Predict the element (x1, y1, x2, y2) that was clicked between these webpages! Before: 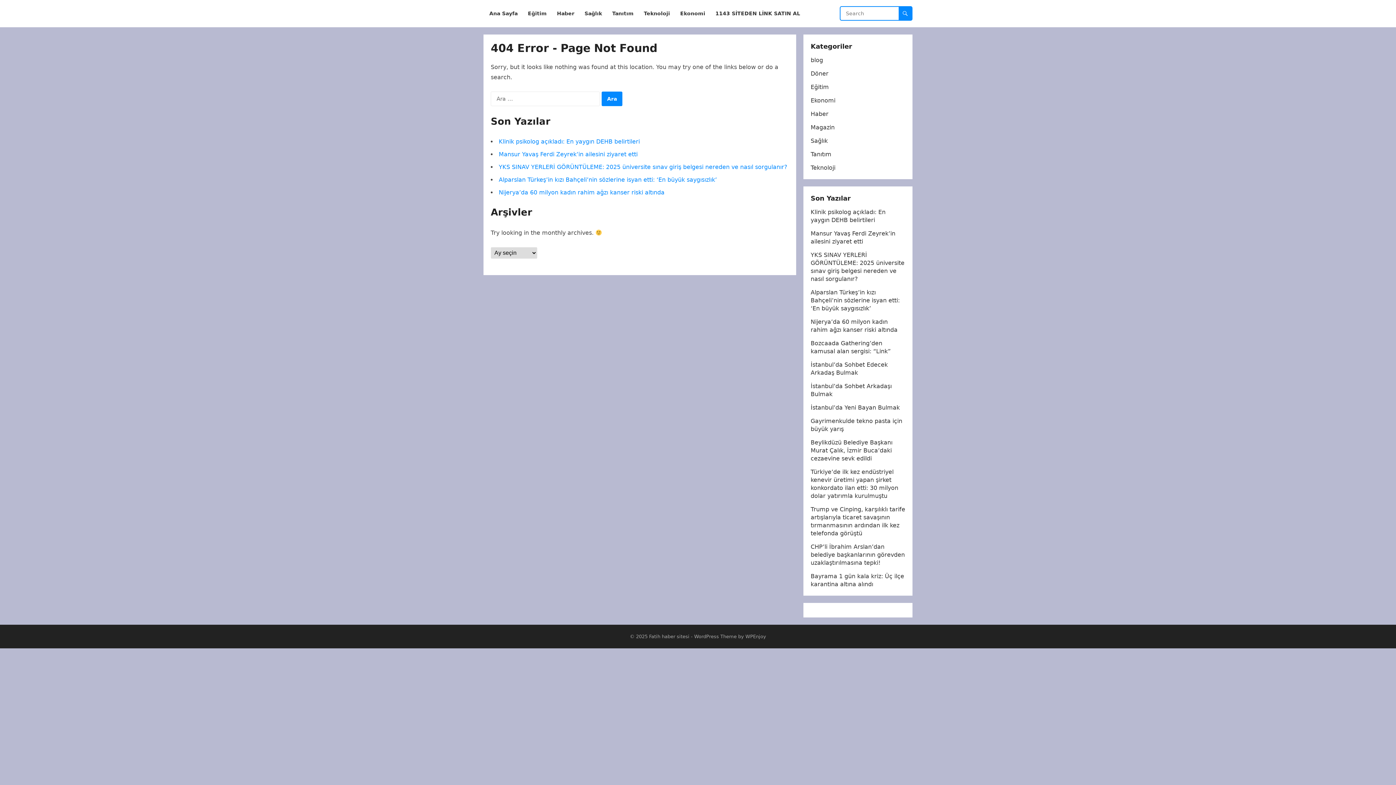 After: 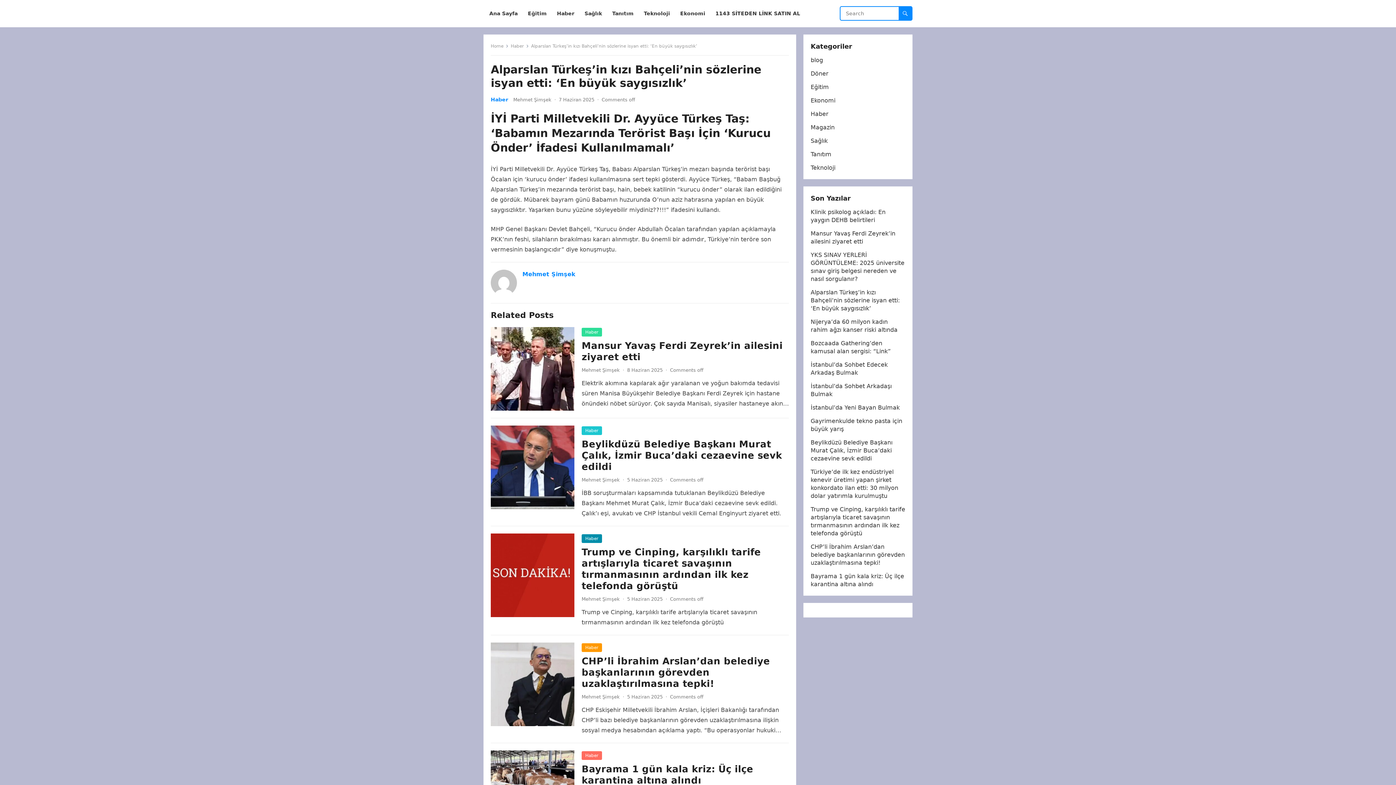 Action: label: Alparslan Türkeş’in kızı Bahçeli’nin sözlerine isyan etti: ‘En büyük saygısızlık’ bbox: (810, 289, 900, 312)